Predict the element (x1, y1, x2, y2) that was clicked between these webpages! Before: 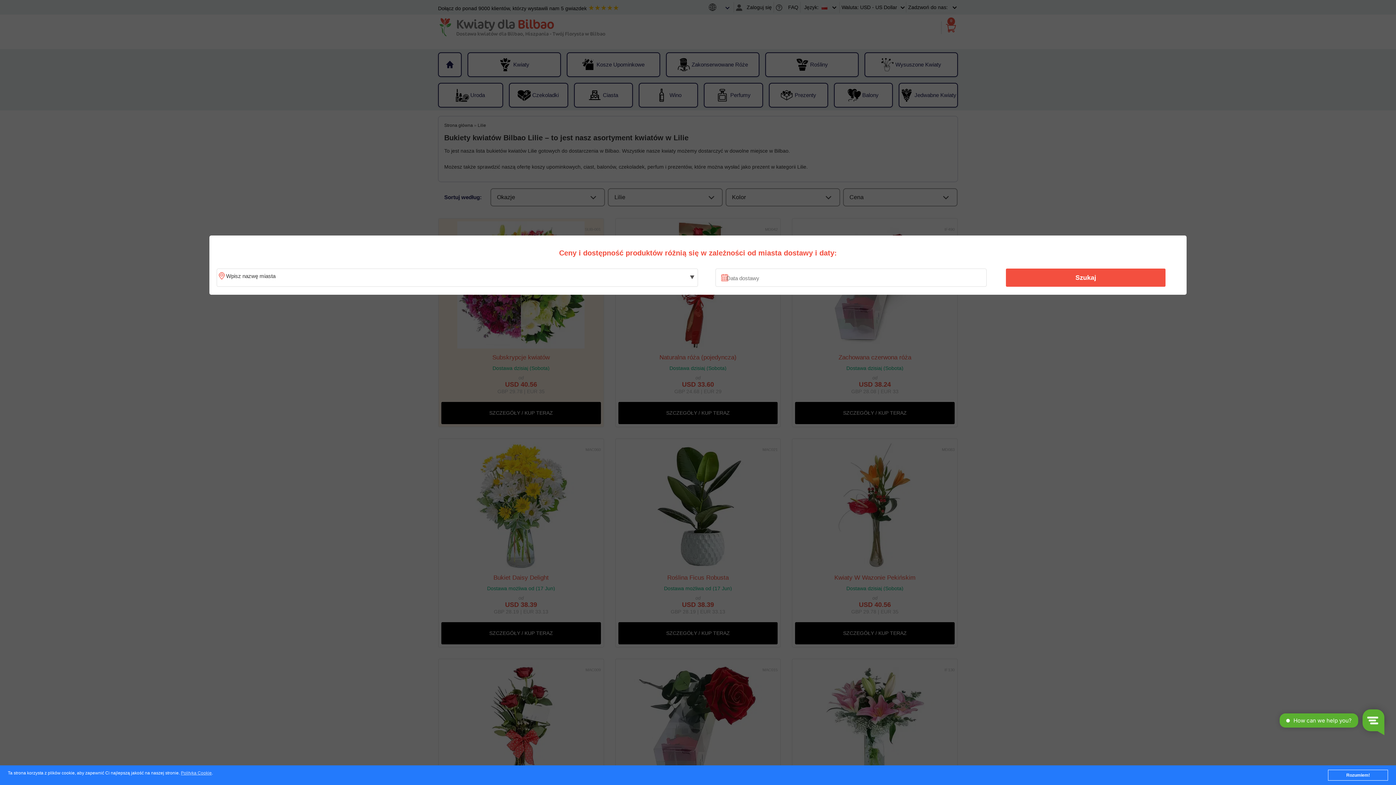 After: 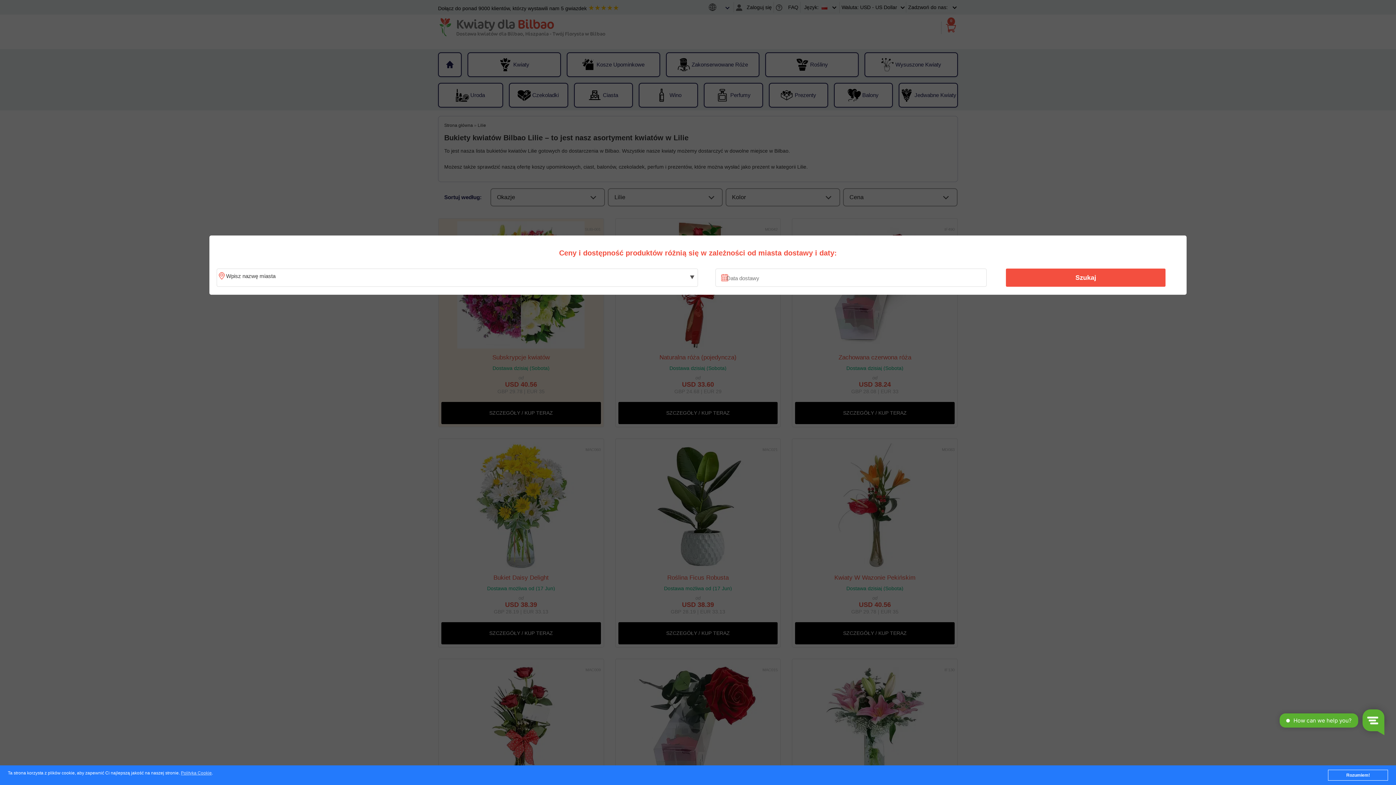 Action: bbox: (1010, 270, 1161, 285) label: Szukaj